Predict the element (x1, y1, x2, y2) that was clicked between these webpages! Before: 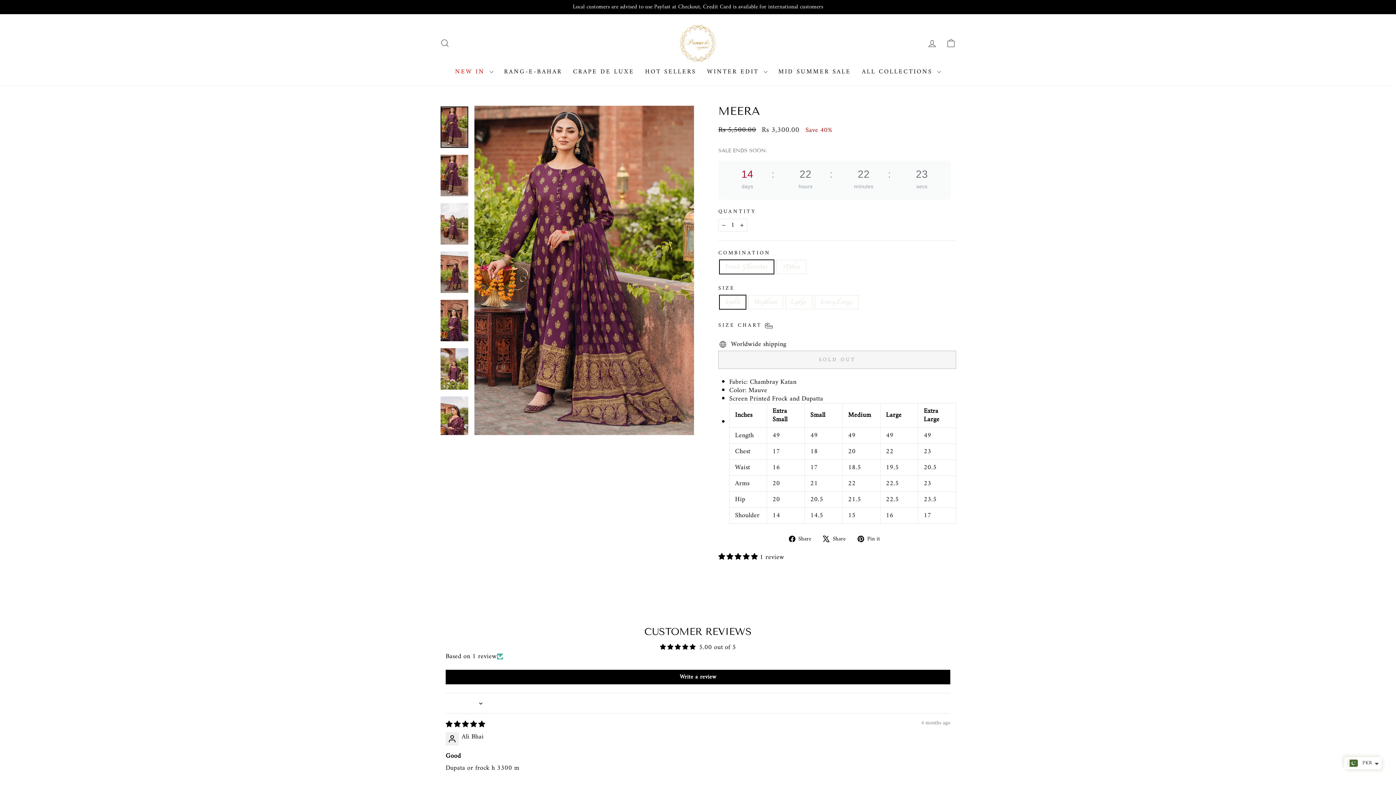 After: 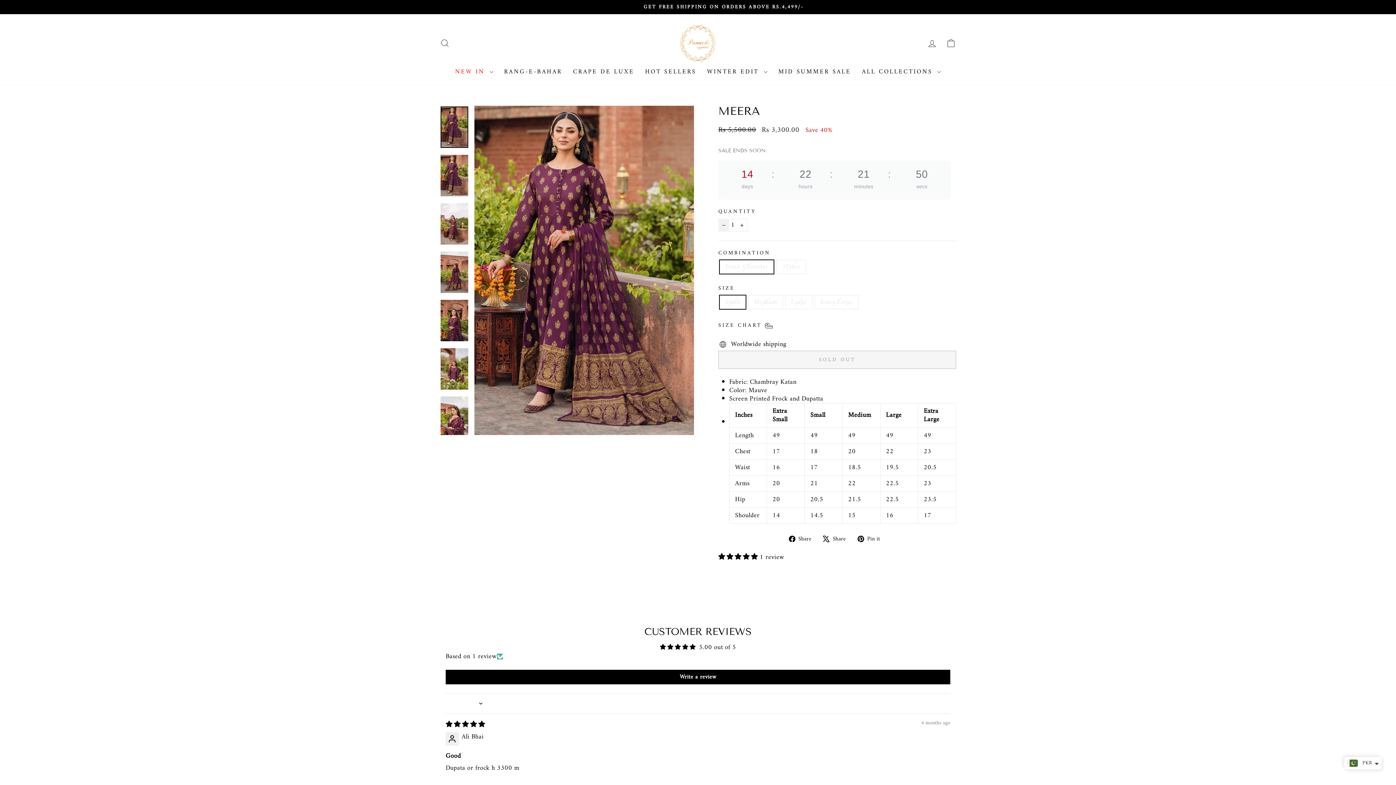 Action: label: Reduce item quantity by one bbox: (718, 218, 729, 231)